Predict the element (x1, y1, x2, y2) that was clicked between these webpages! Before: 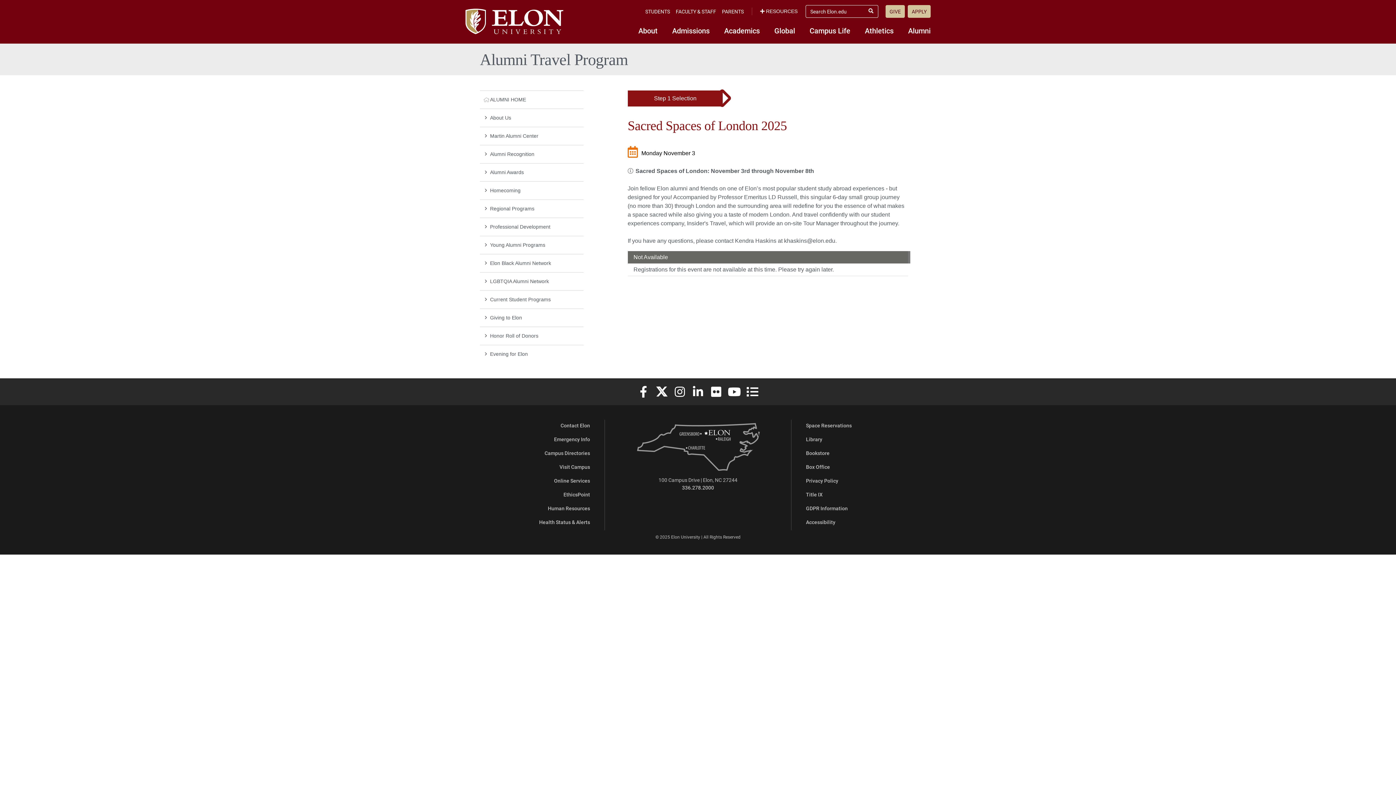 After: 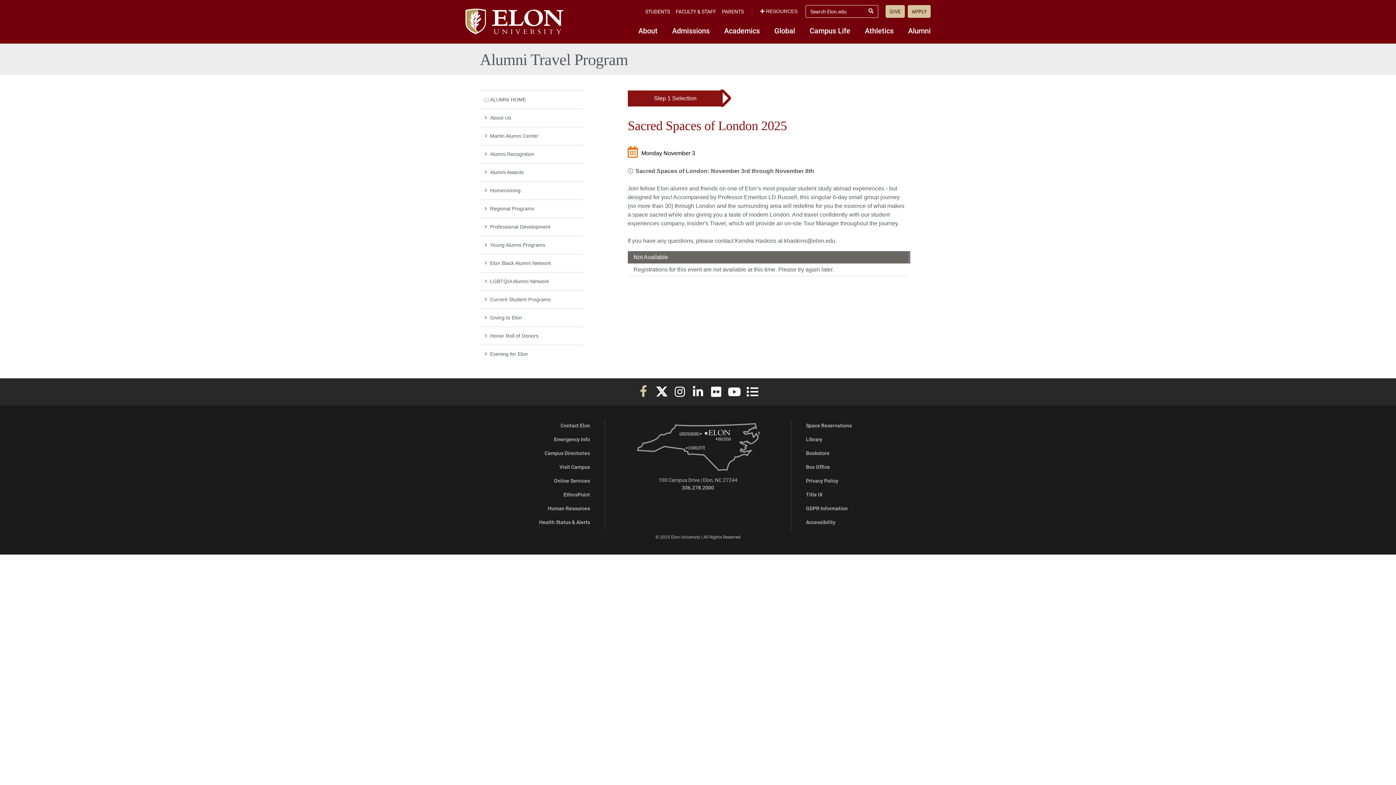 Action: label: Elon University Facebook bbox: (634, 382, 652, 401)